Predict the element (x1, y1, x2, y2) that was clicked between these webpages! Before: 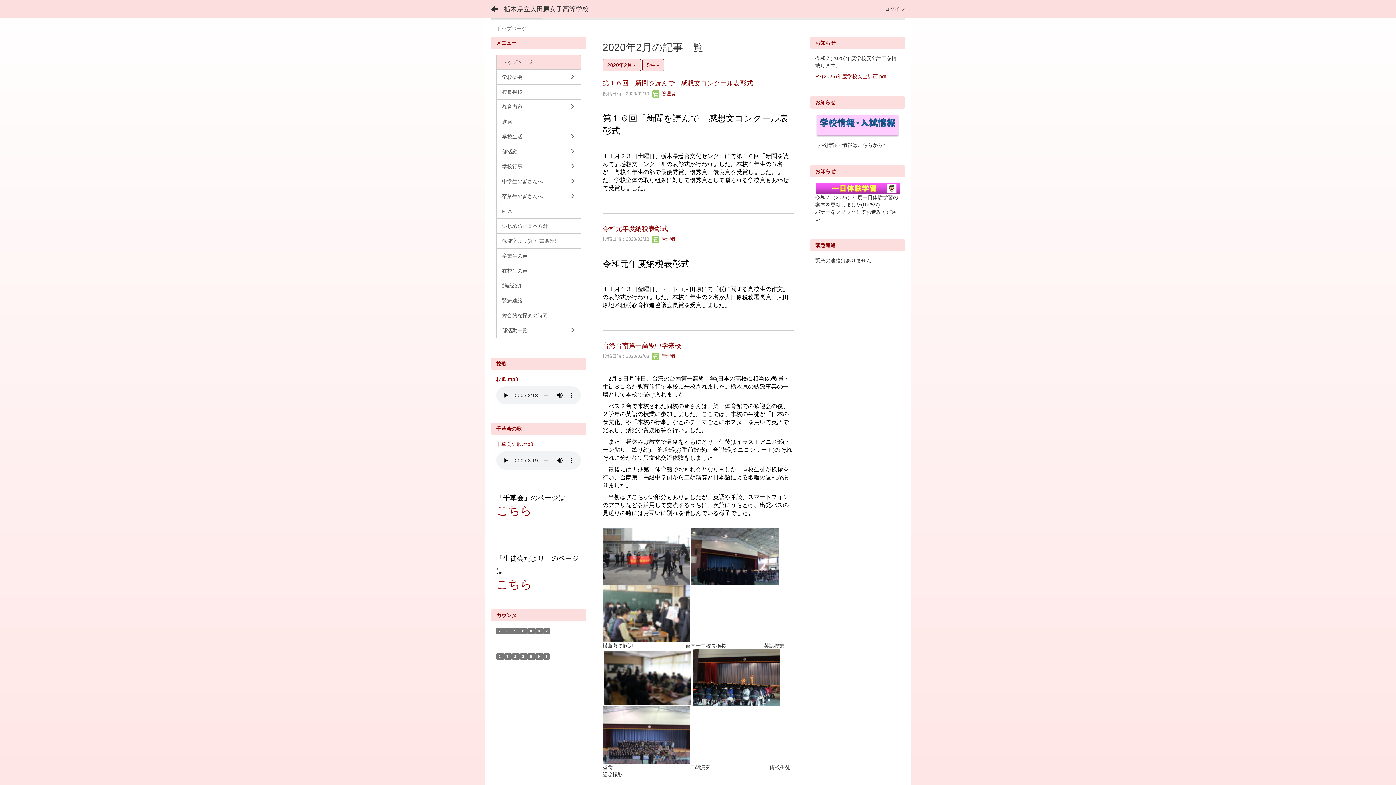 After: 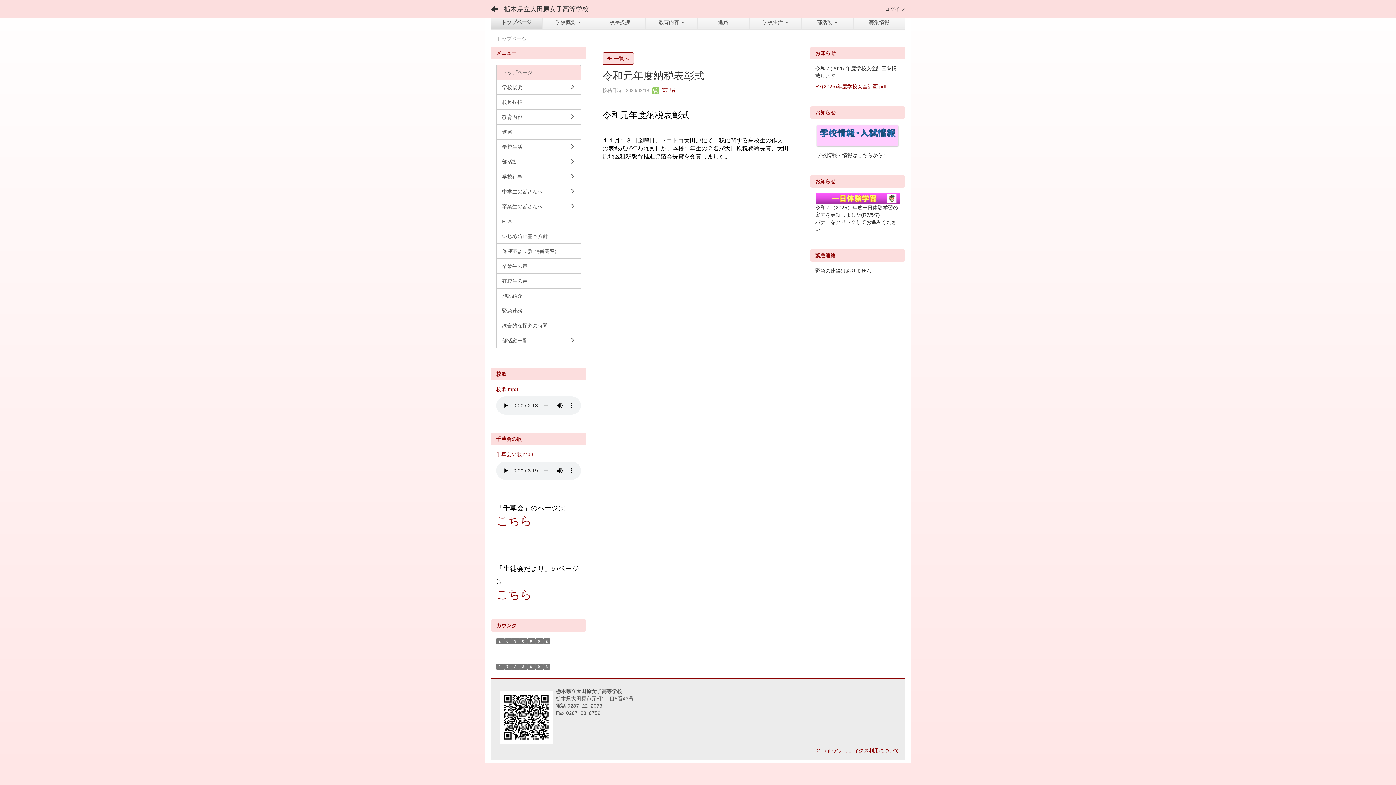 Action: bbox: (602, 225, 668, 232) label: 令和元年度納税表彰式